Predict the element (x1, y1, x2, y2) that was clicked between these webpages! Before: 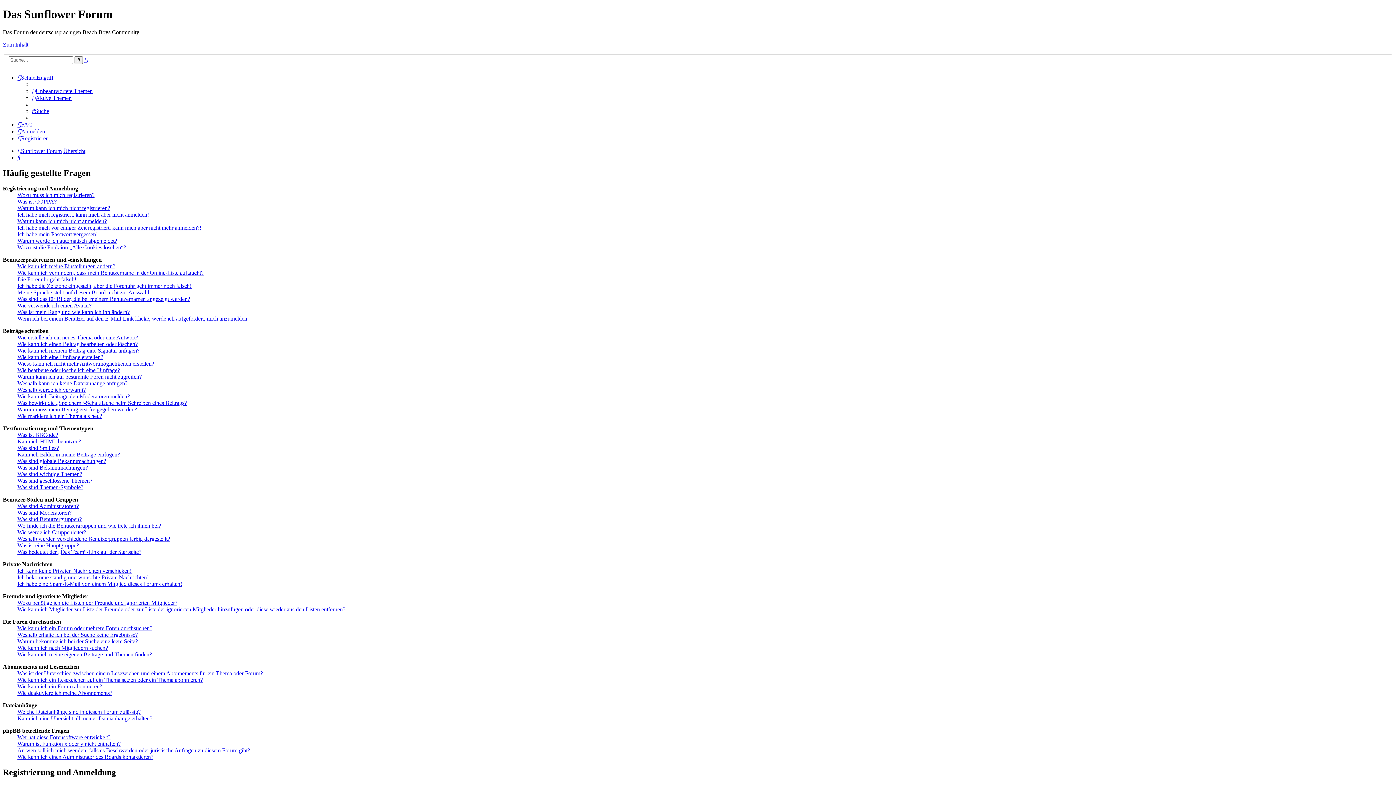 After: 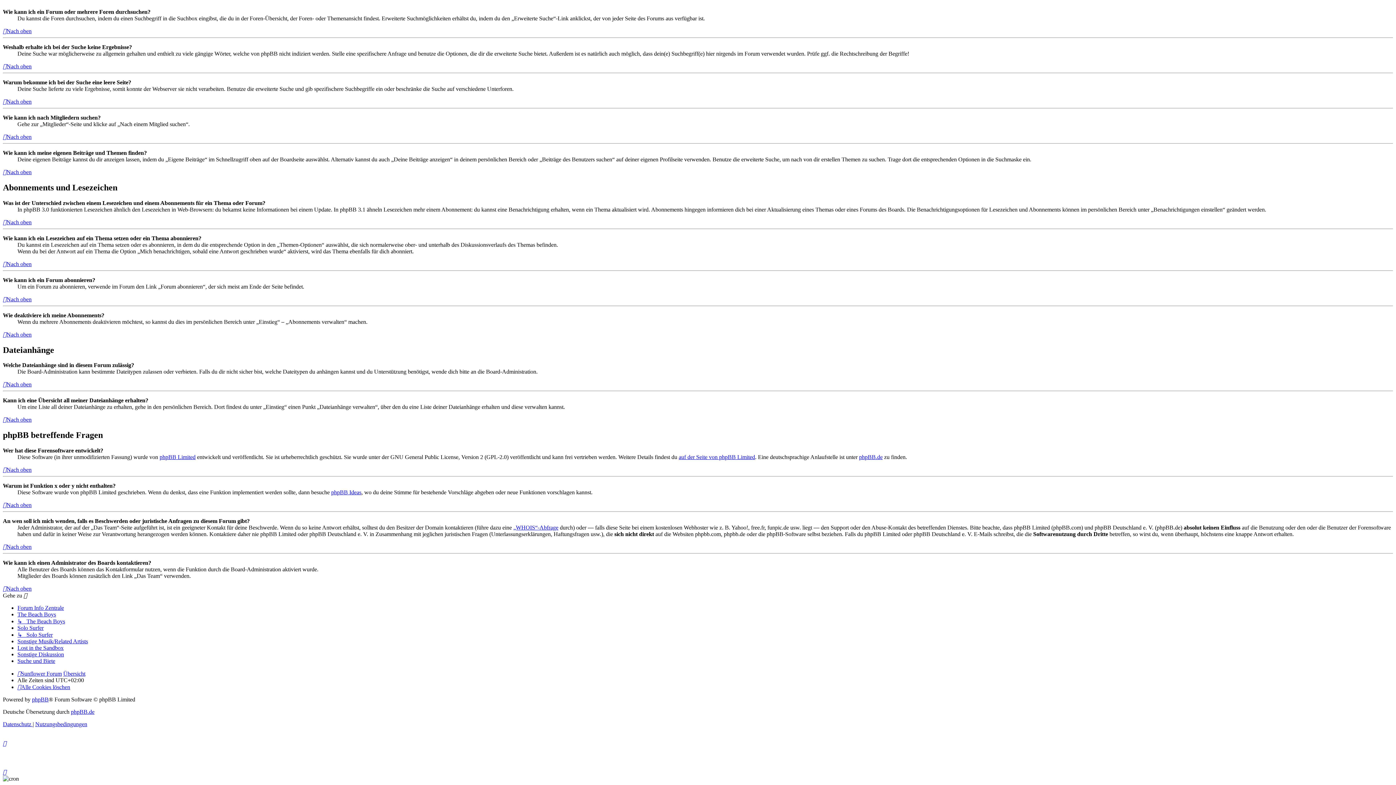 Action: bbox: (17, 709, 140, 715) label: Welche Dateianhänge sind in diesem Forum zulässig?